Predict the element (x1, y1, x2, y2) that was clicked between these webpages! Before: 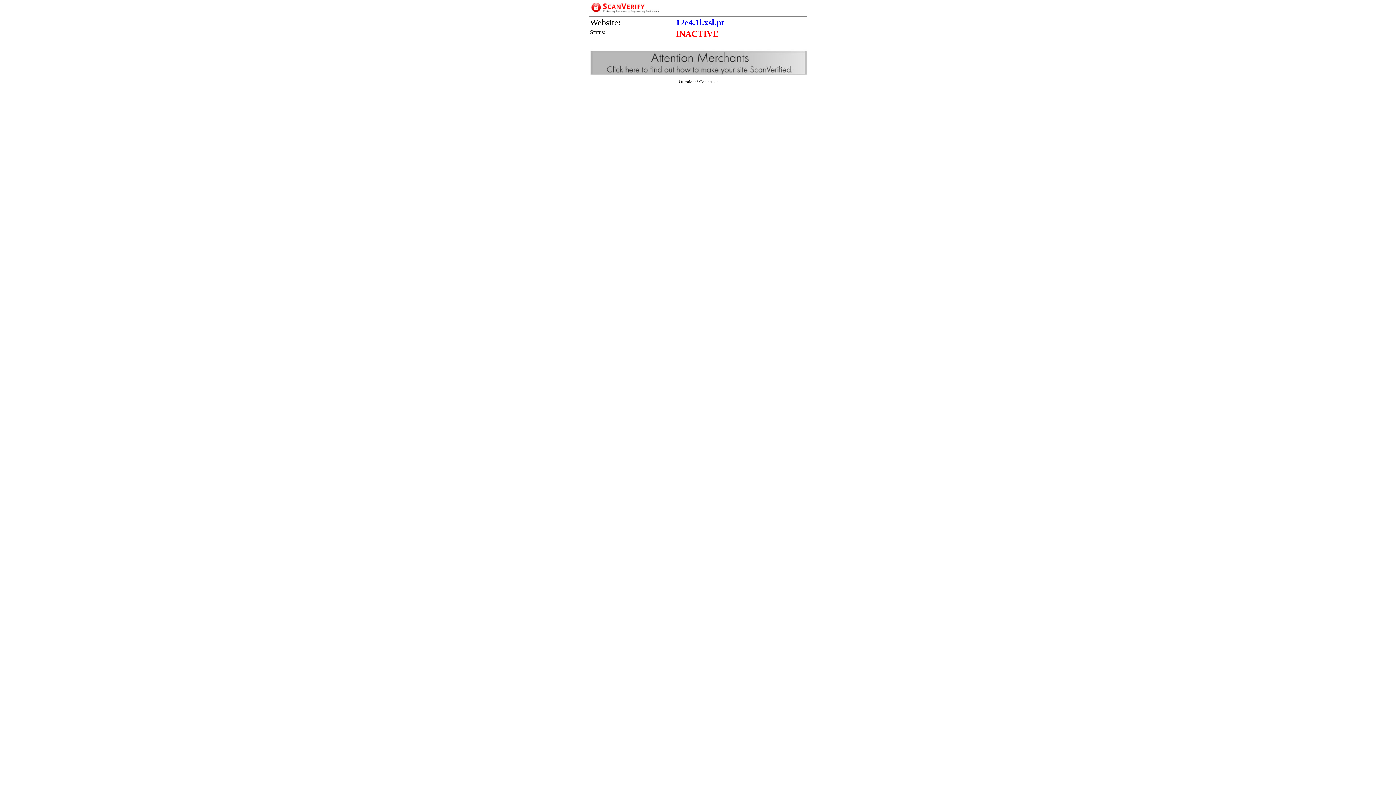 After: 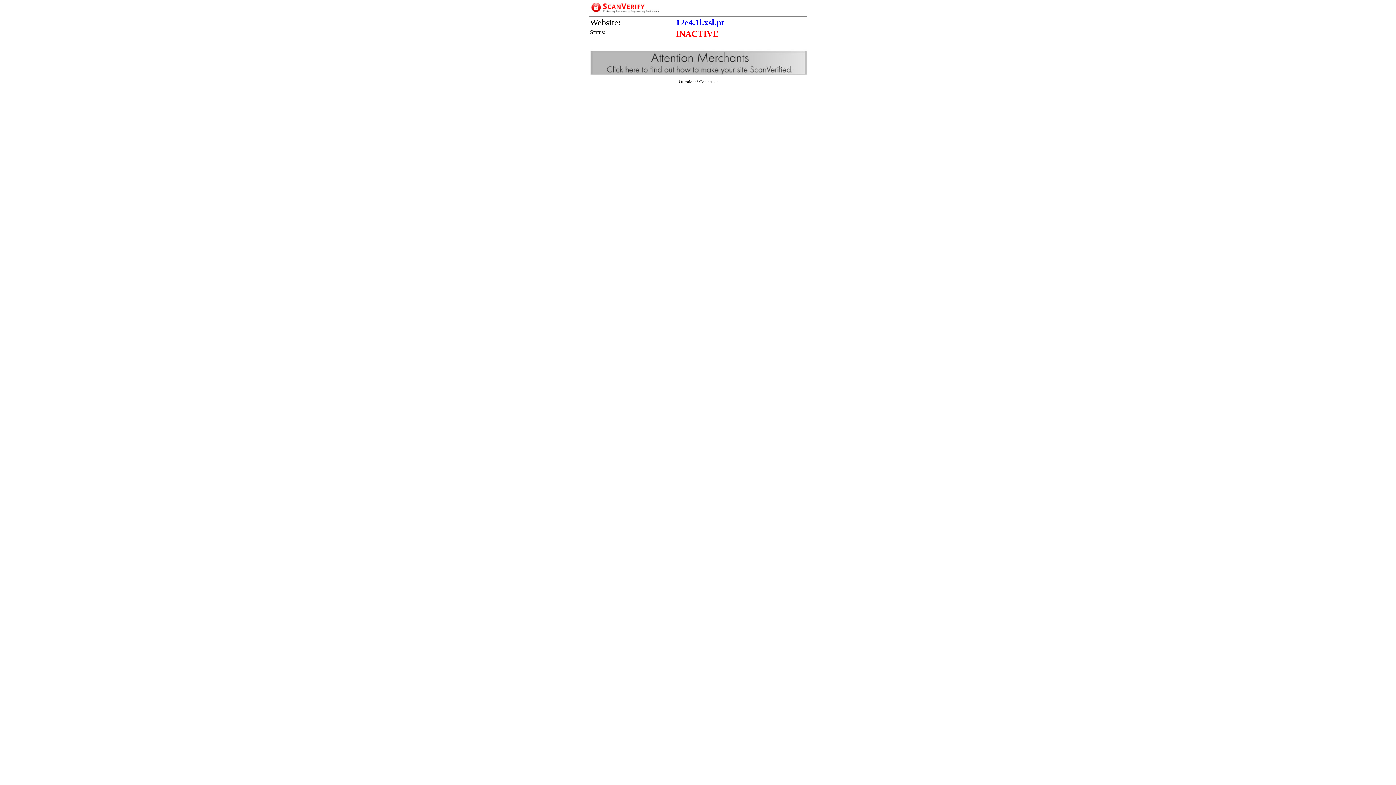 Action: label: 12e4.1l.xsl.pt bbox: (676, 17, 724, 27)